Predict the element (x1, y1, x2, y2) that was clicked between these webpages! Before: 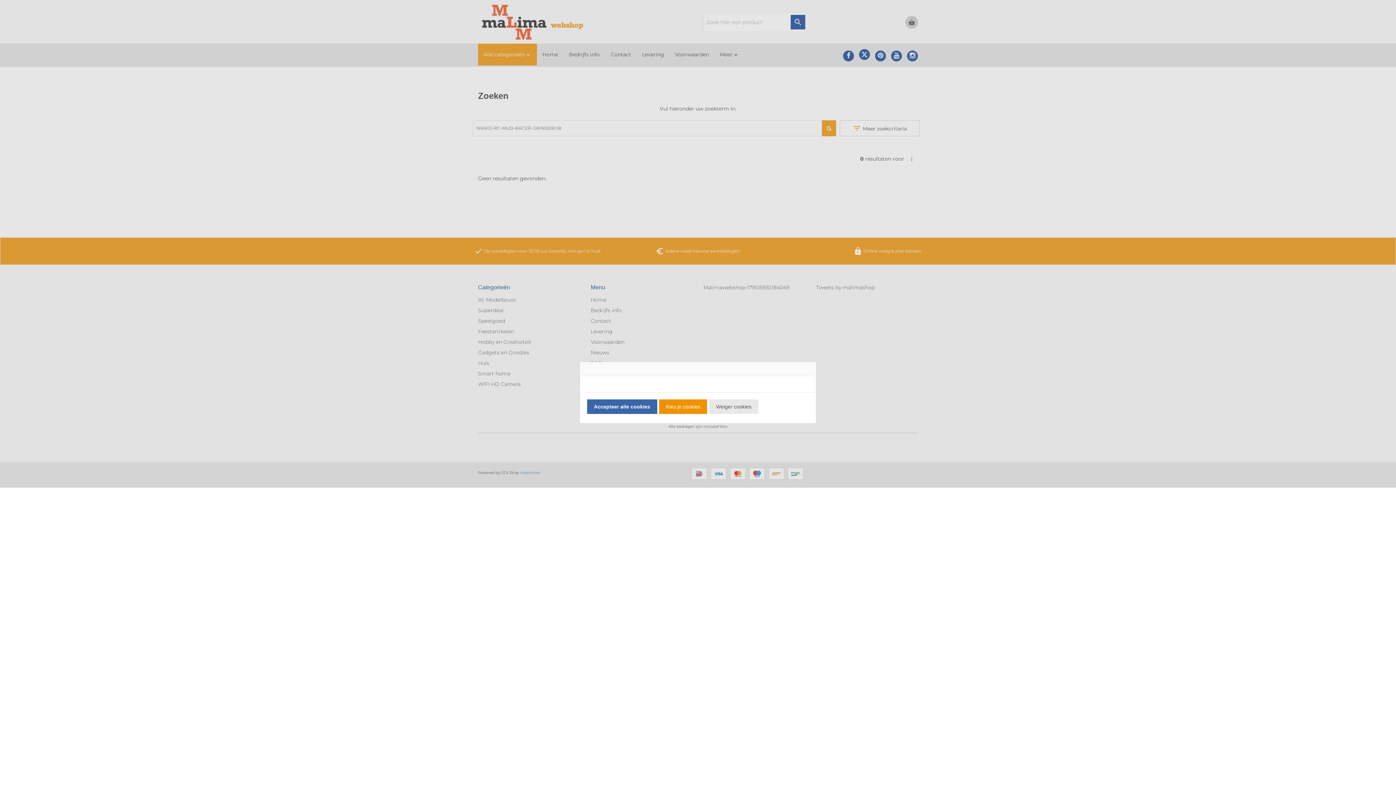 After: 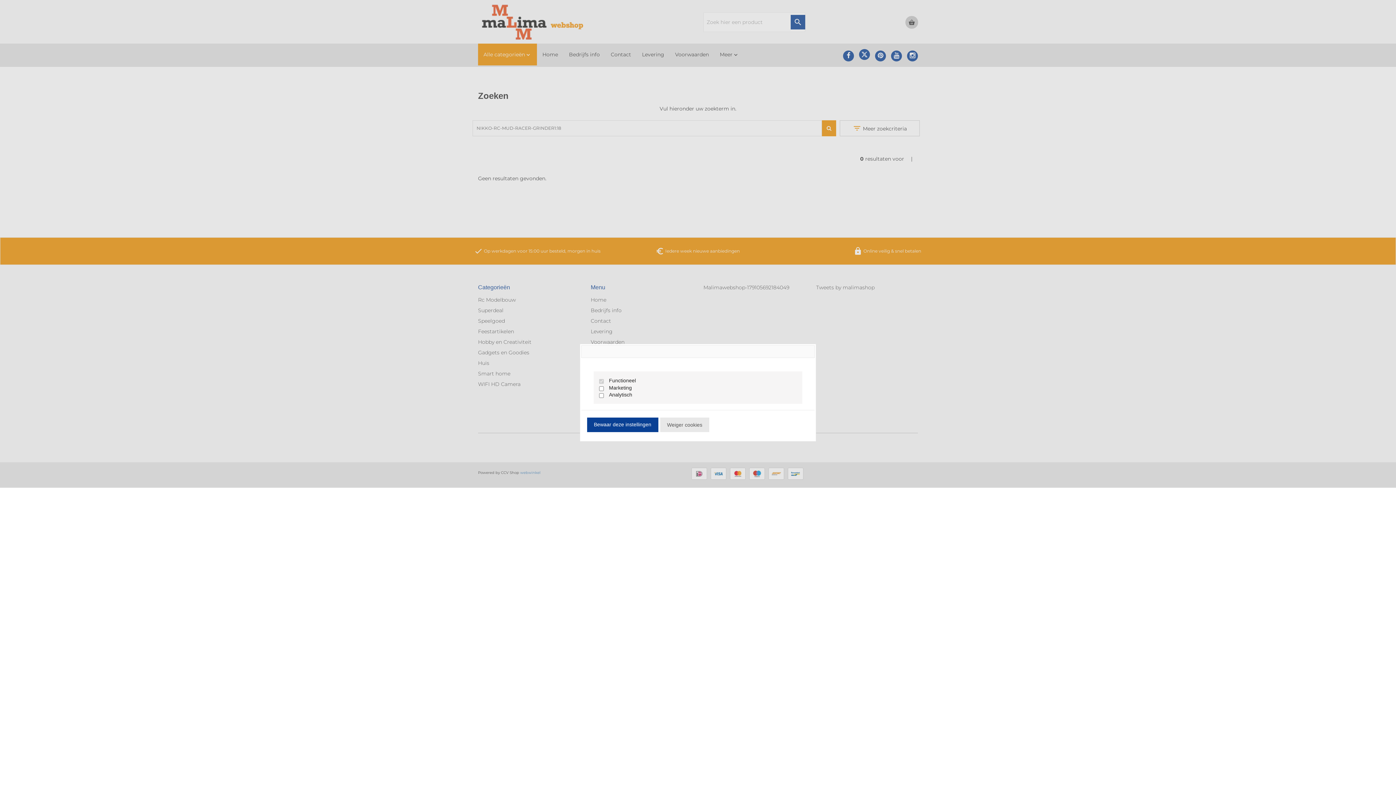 Action: bbox: (659, 399, 707, 414) label: Kies je cookies